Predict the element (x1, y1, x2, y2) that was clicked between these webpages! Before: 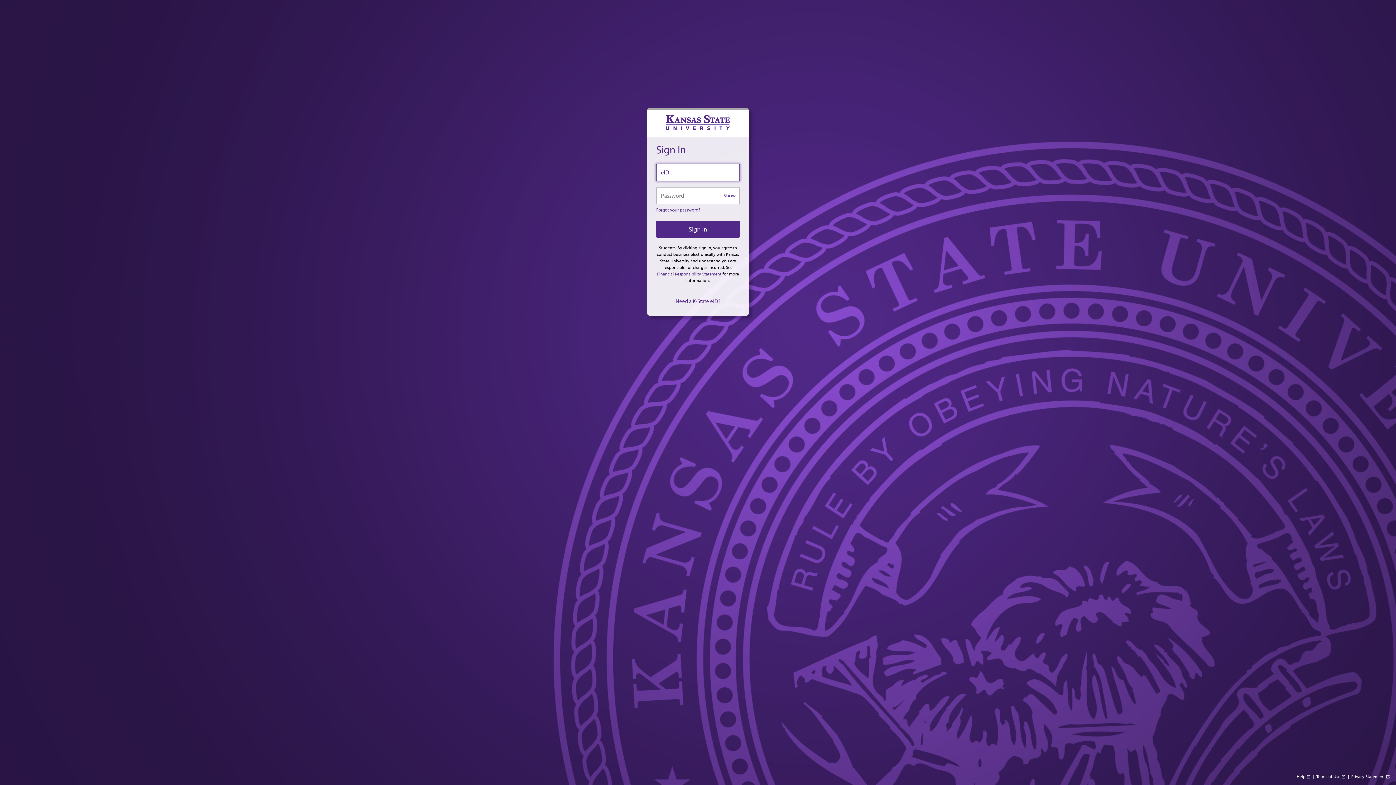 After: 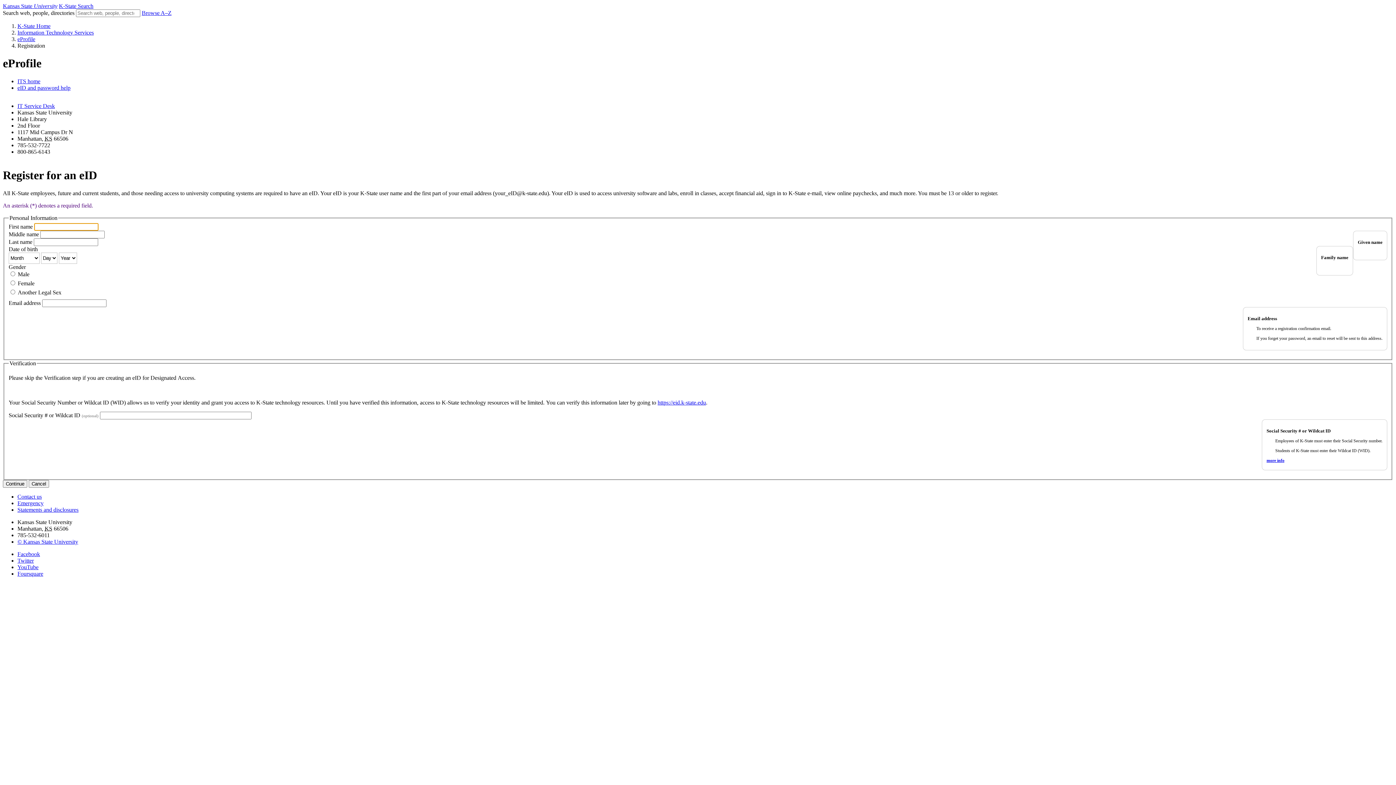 Action: bbox: (675, 297, 720, 304) label: Need a K-State eID?